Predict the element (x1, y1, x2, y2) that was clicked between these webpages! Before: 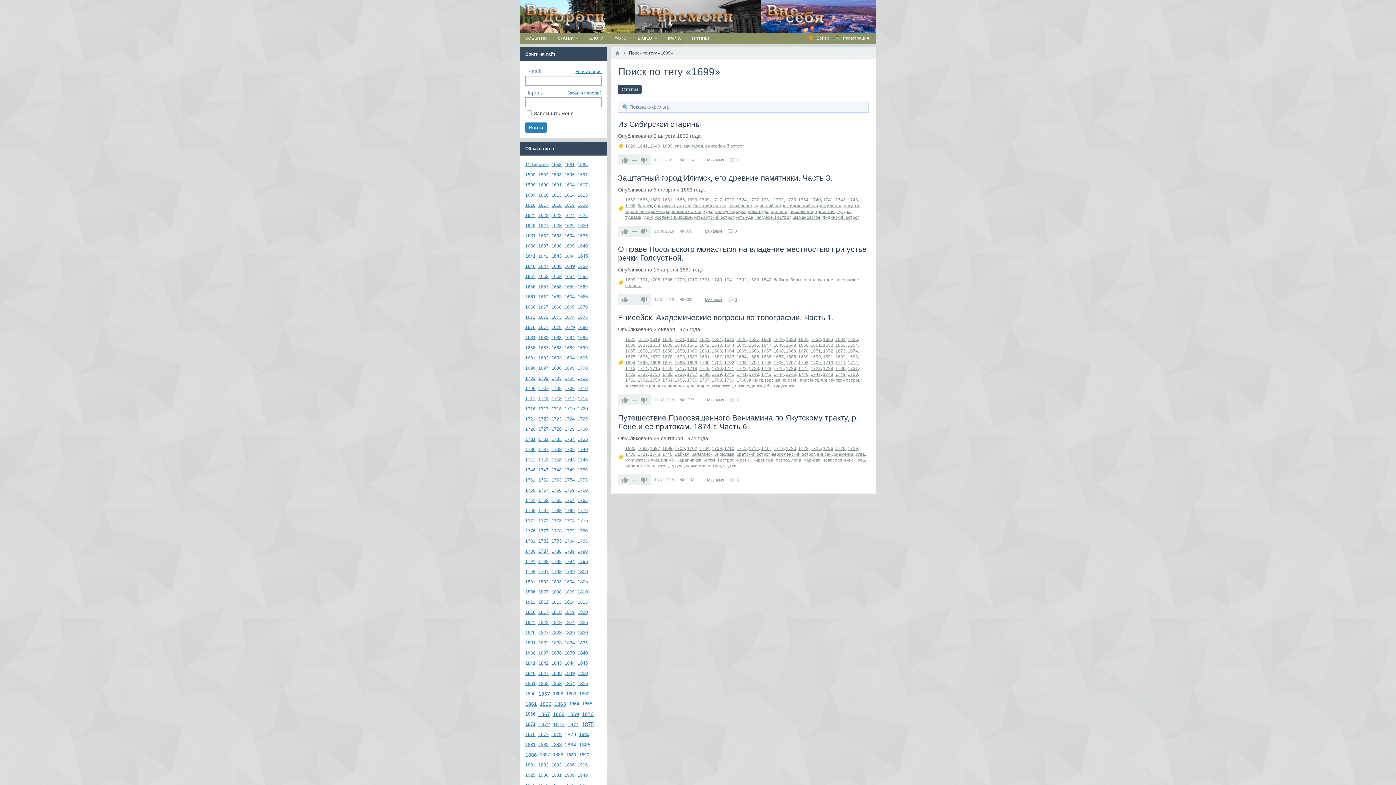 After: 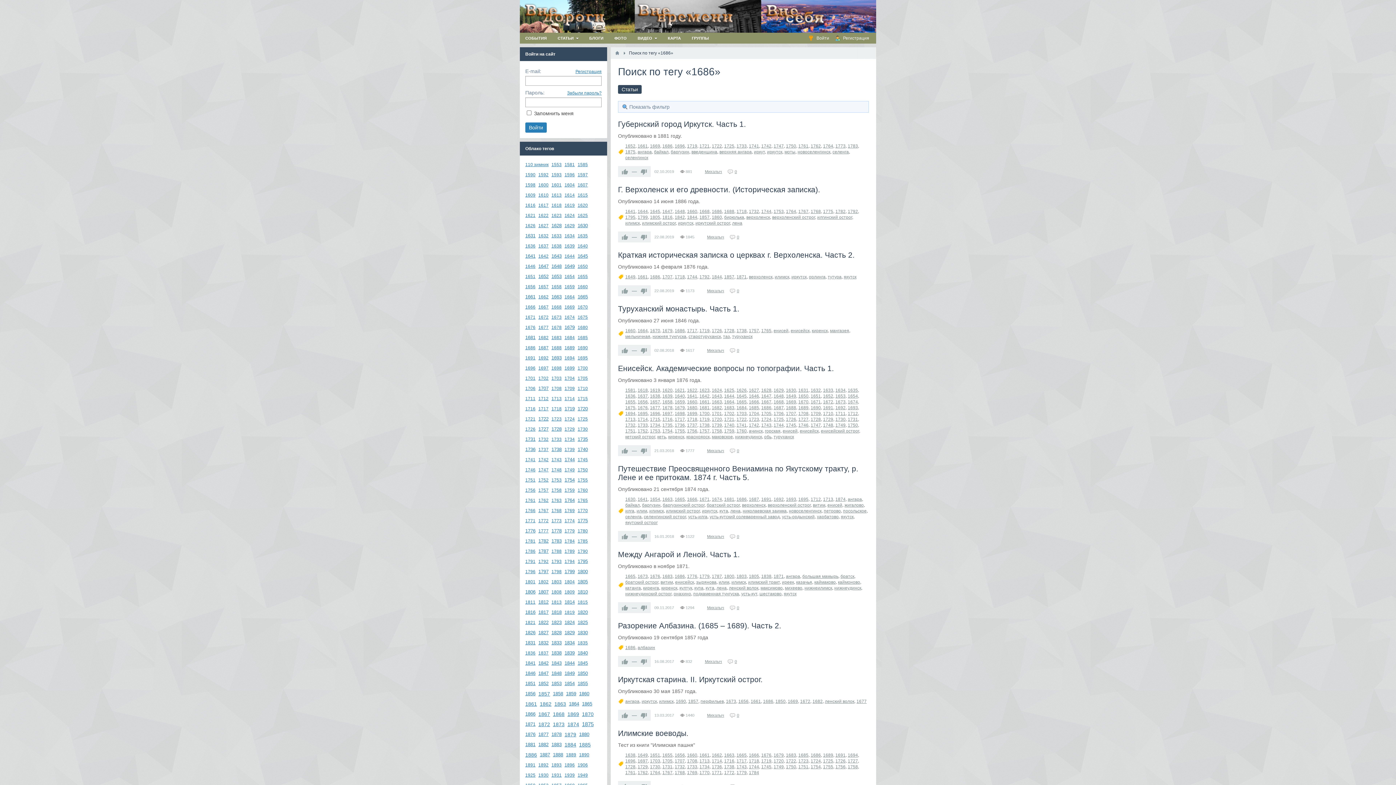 Action: label: 1686 bbox: (761, 354, 771, 359)